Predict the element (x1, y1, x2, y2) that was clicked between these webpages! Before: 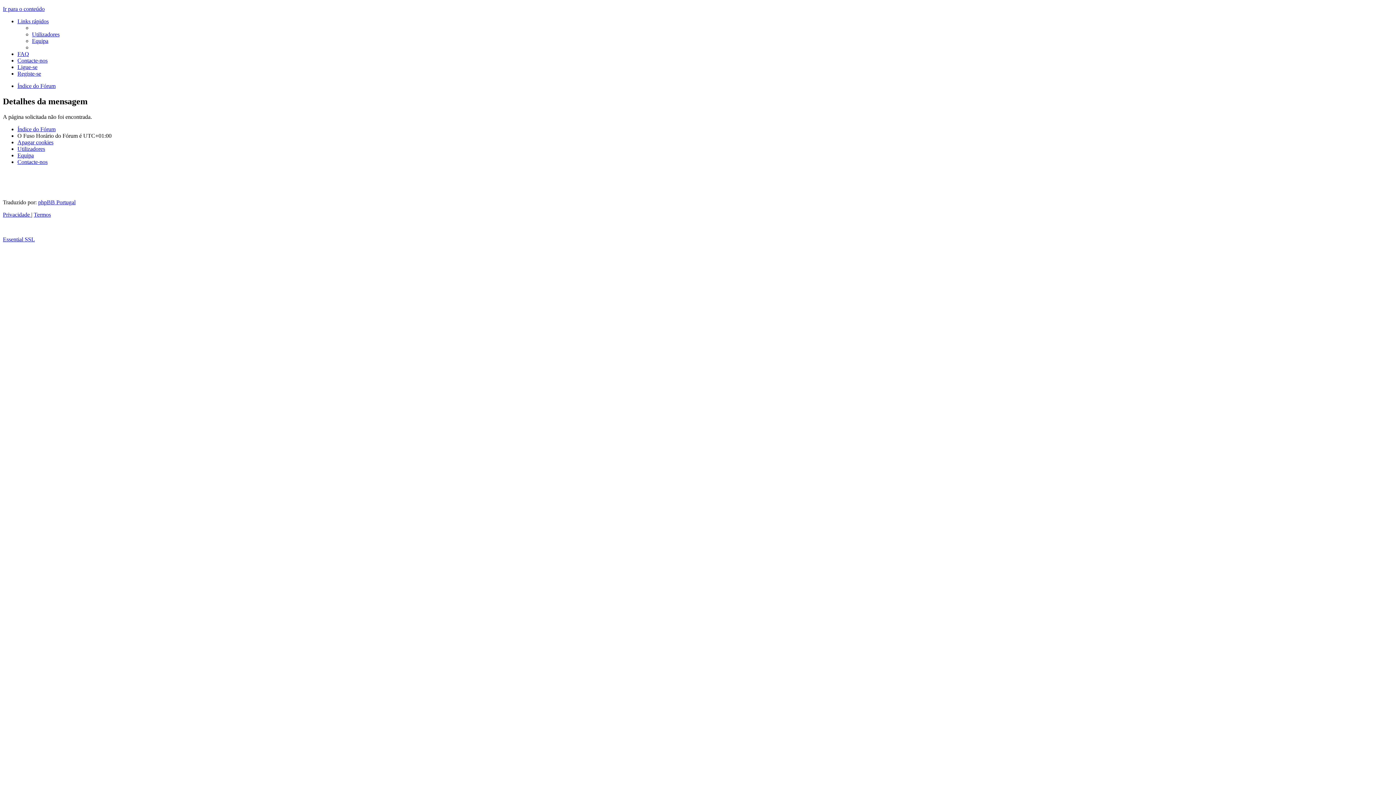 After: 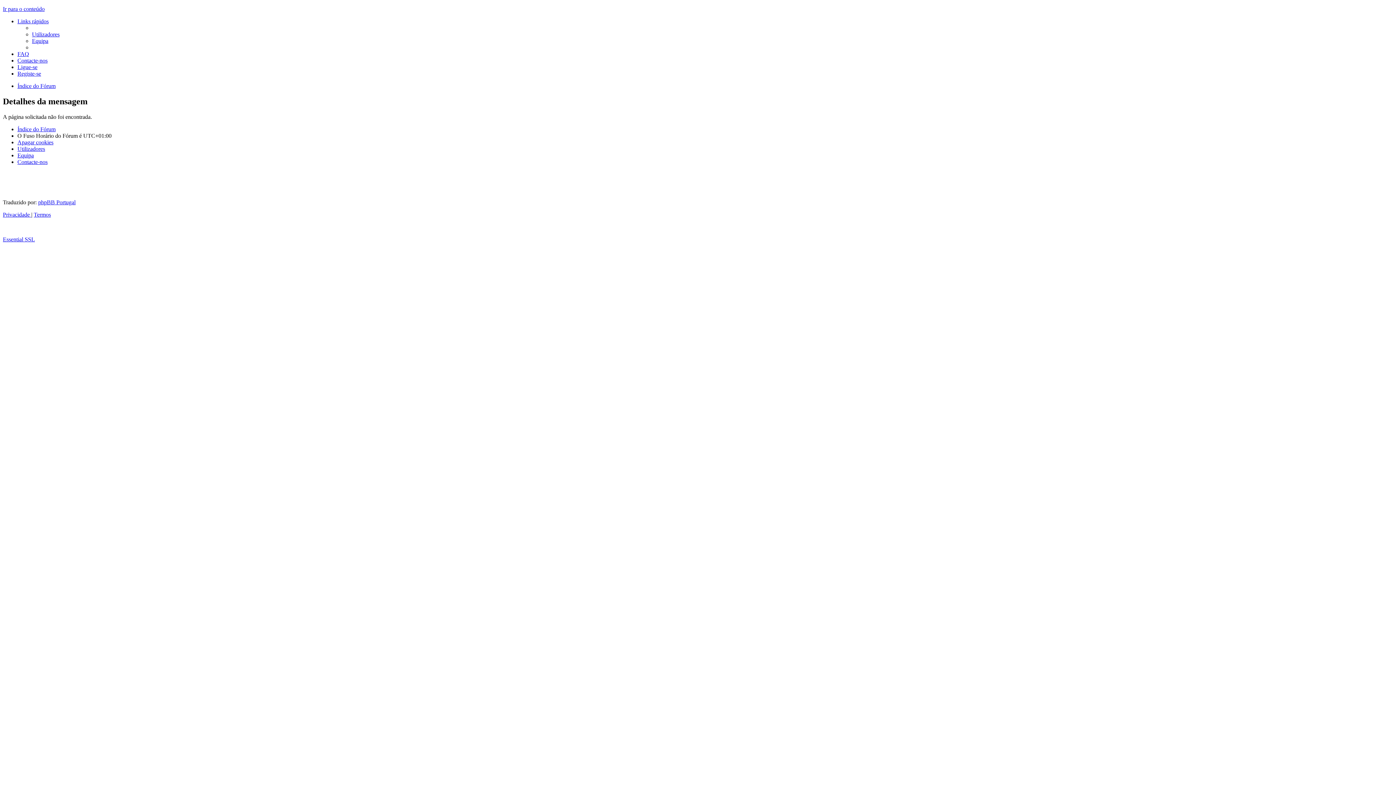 Action: bbox: (17, 18, 48, 24) label: Links rápidos